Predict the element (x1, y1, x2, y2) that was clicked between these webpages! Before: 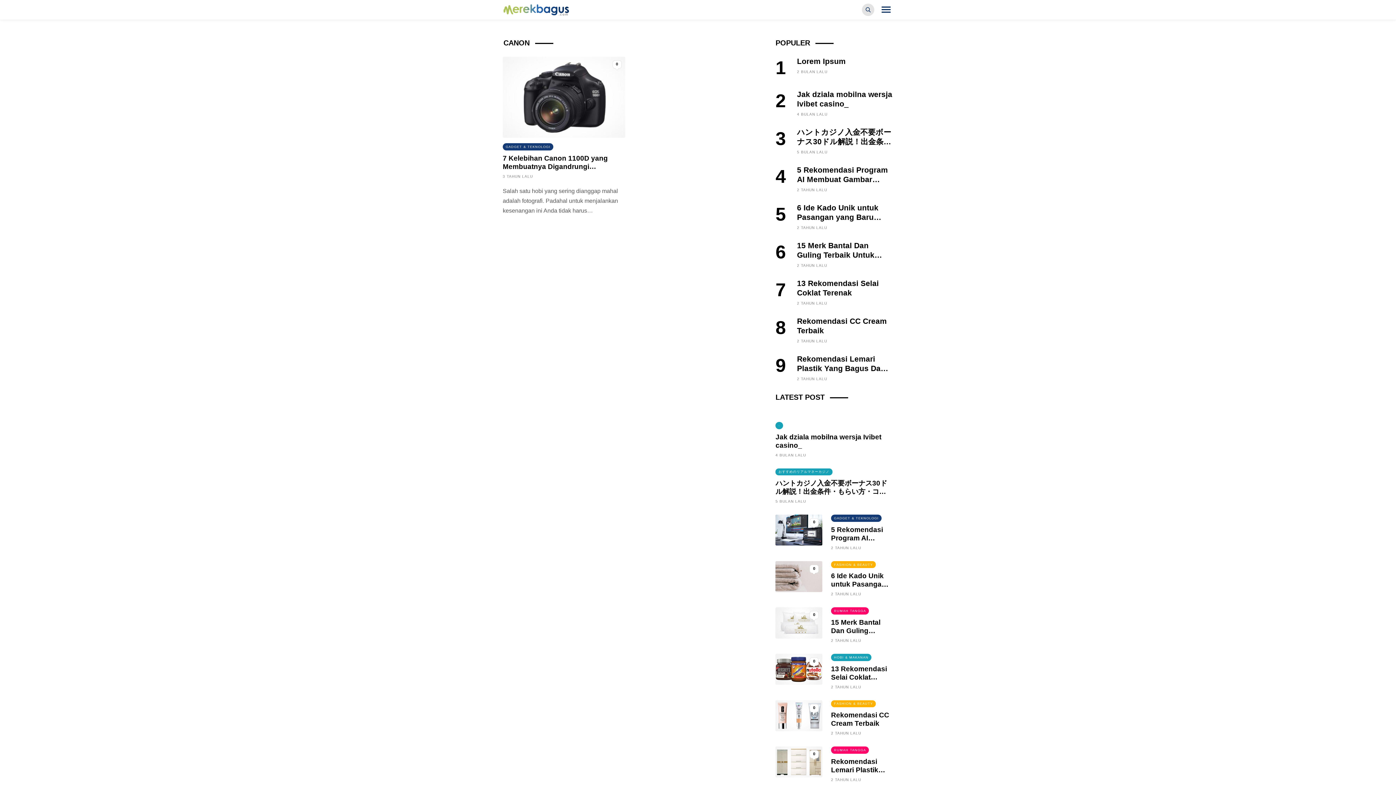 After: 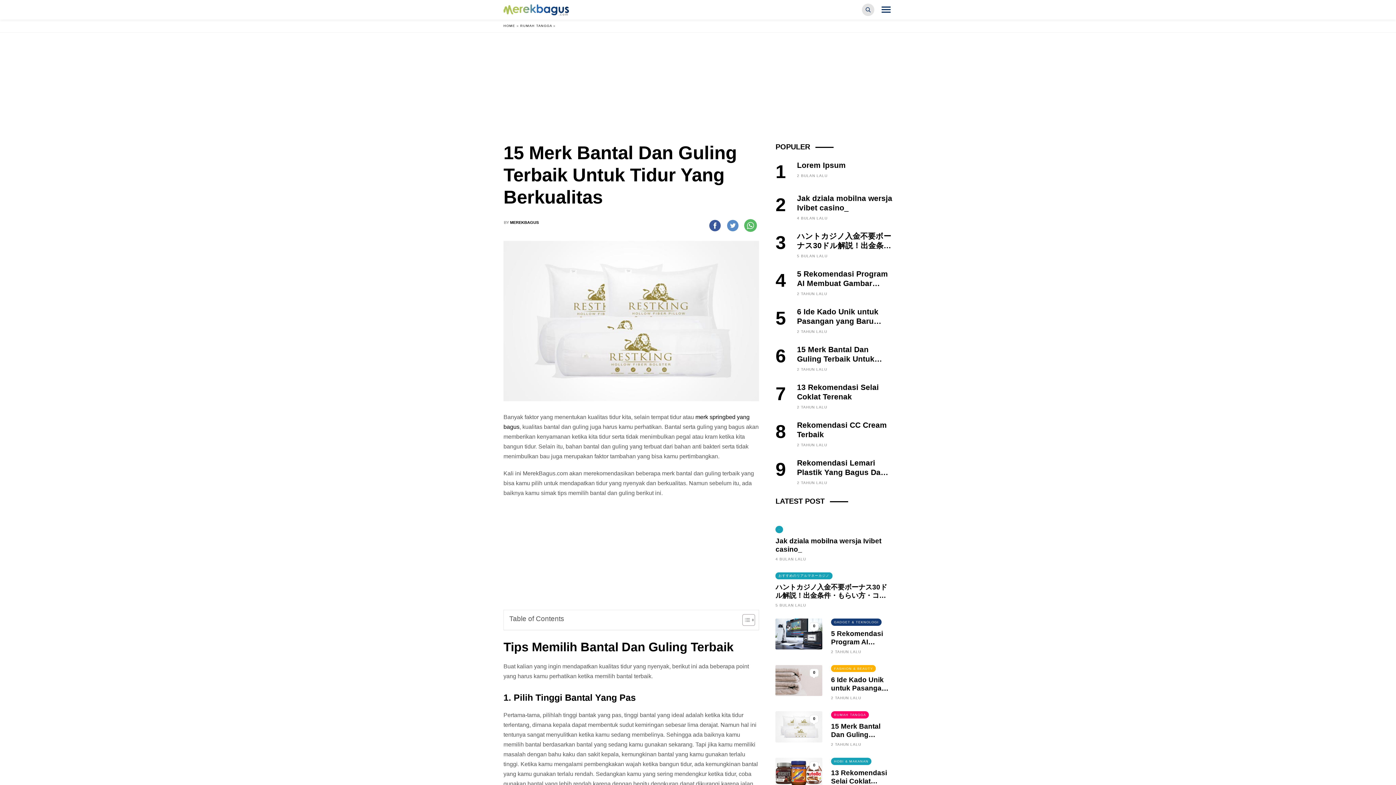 Action: label: 0 bbox: (775, 607, 822, 638)